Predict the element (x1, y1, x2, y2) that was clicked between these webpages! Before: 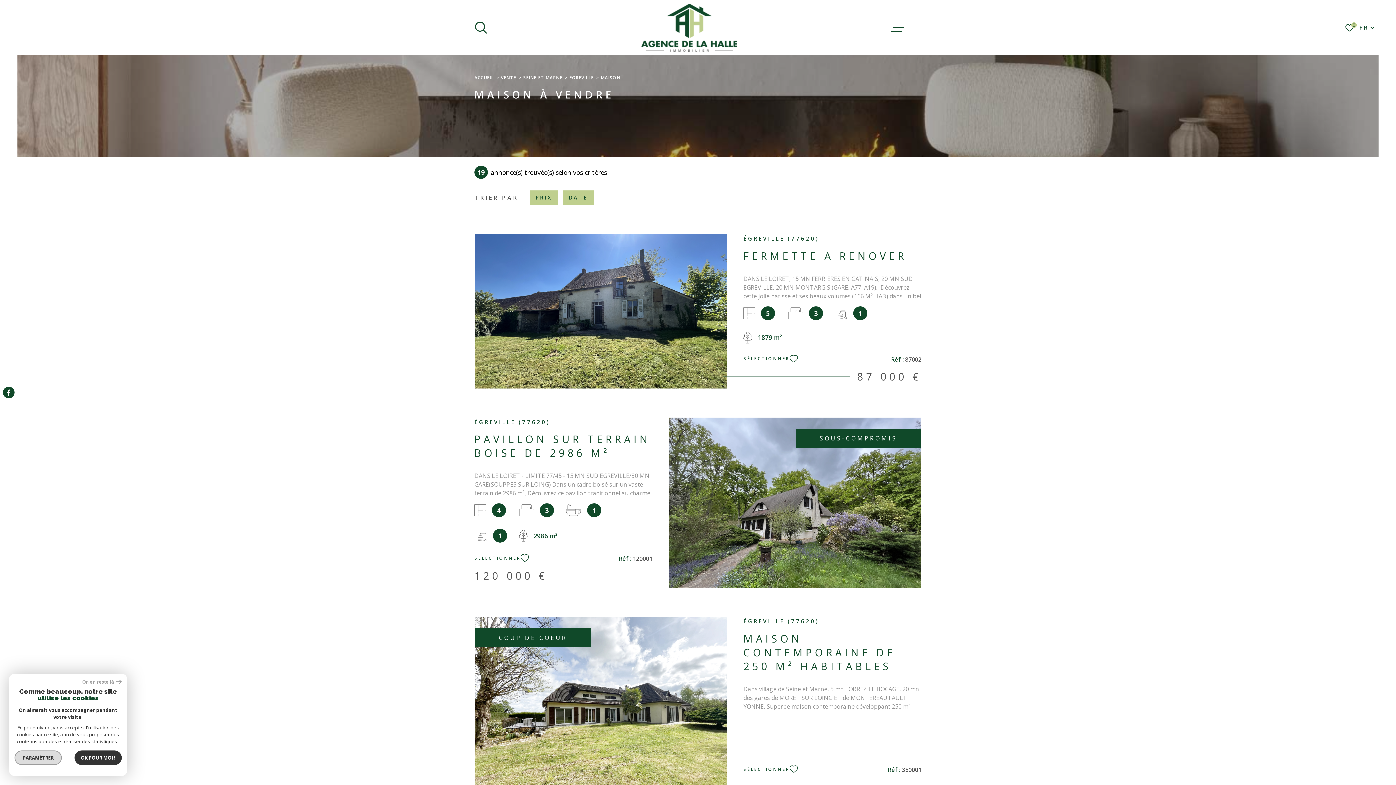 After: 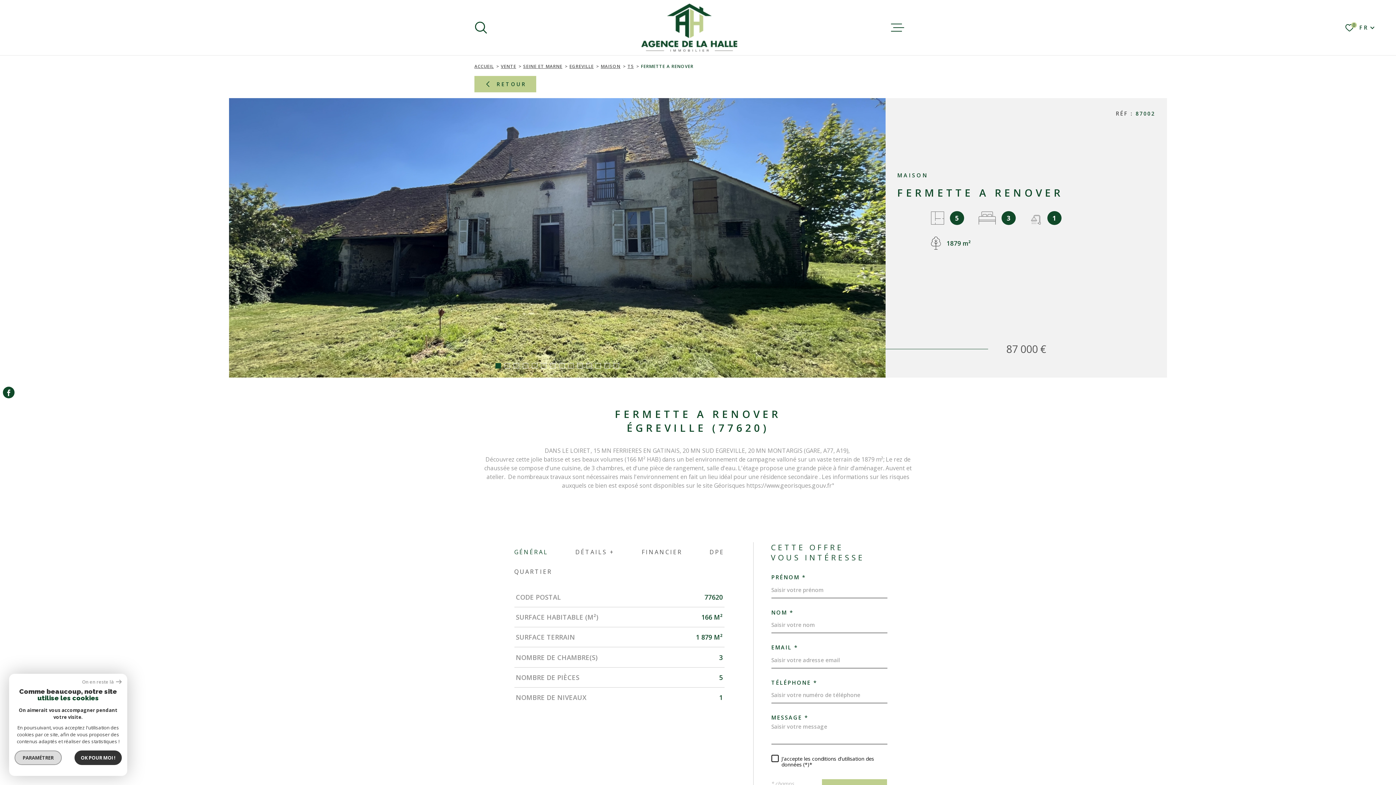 Action: bbox: (560, 306, 642, 323) label: VOIR LE BIEN